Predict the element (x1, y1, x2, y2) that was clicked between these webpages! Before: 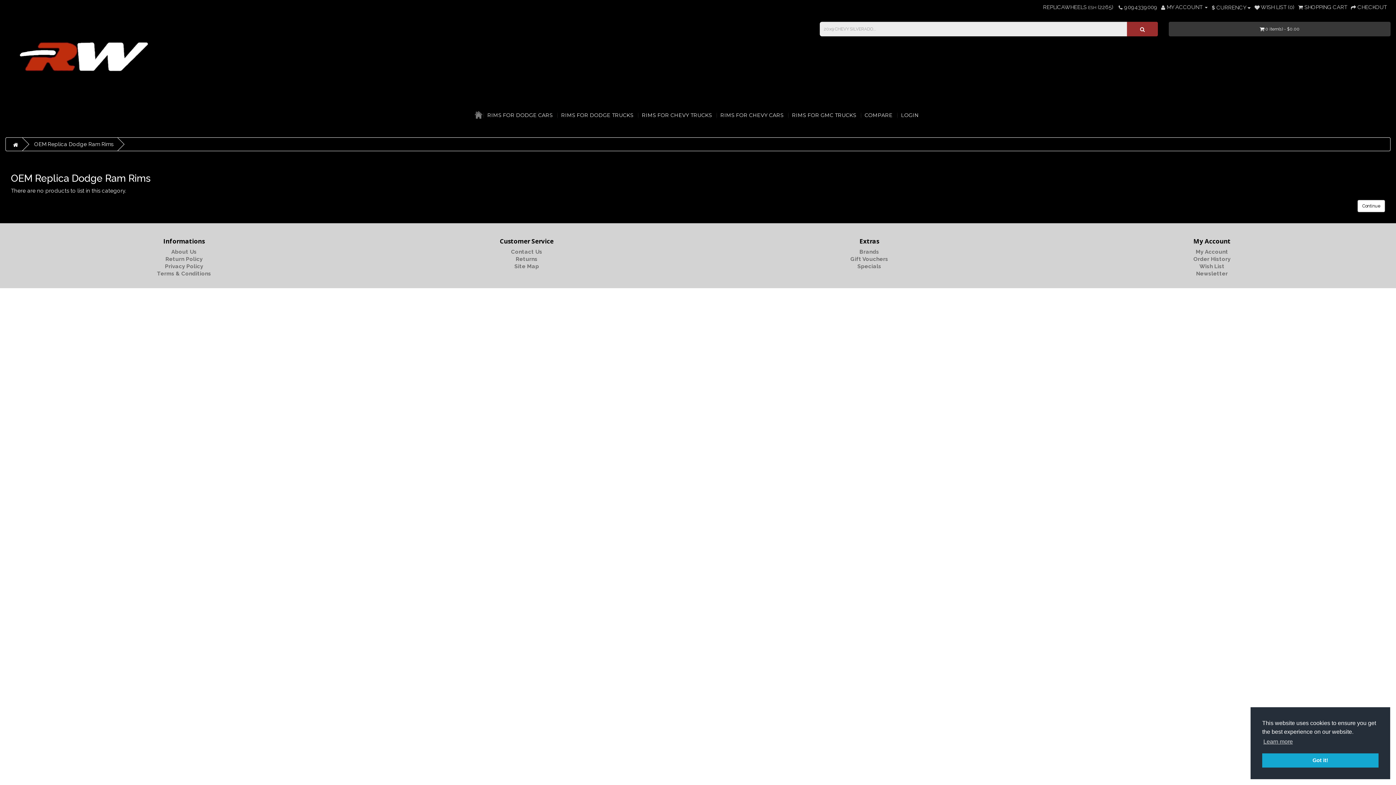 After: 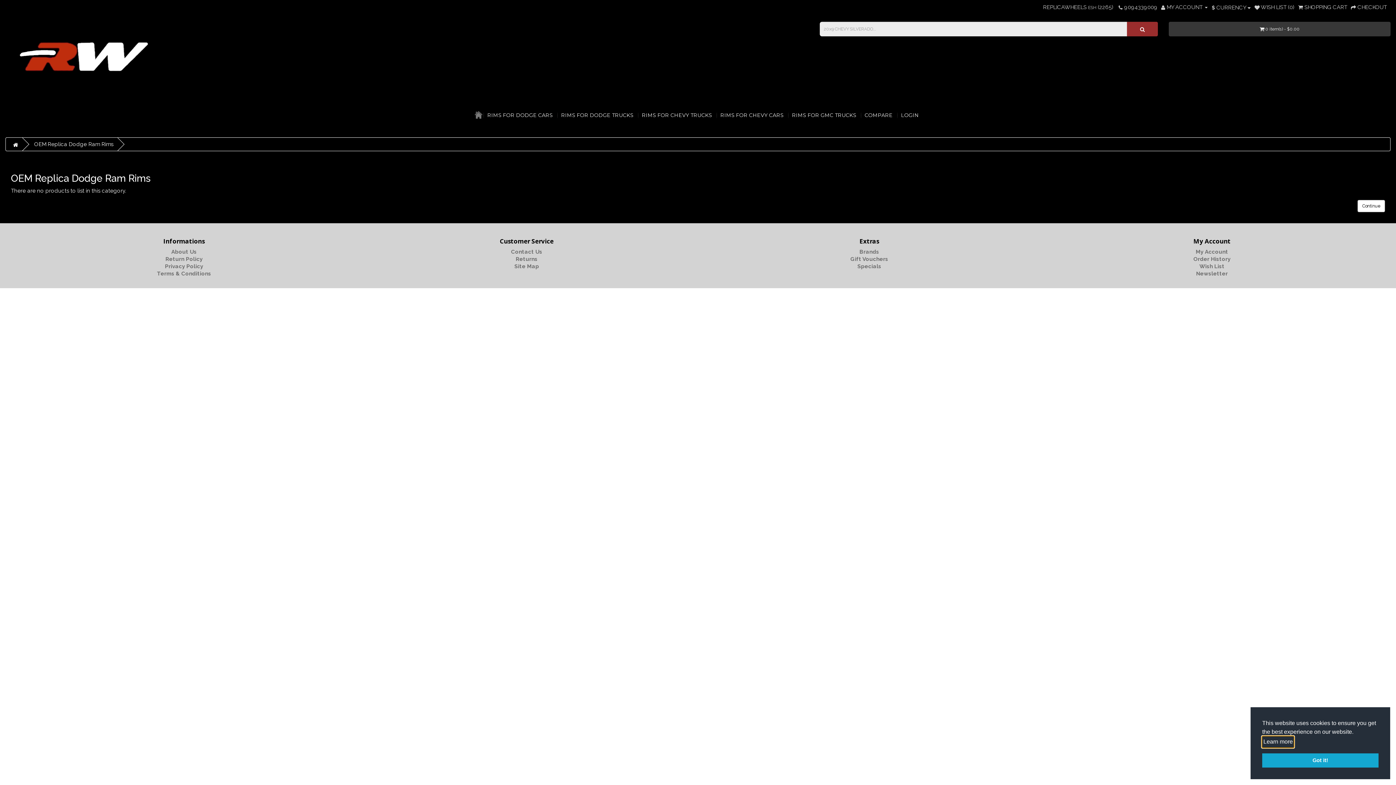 Action: label: learn more about cookies bbox: (1262, 736, 1294, 747)